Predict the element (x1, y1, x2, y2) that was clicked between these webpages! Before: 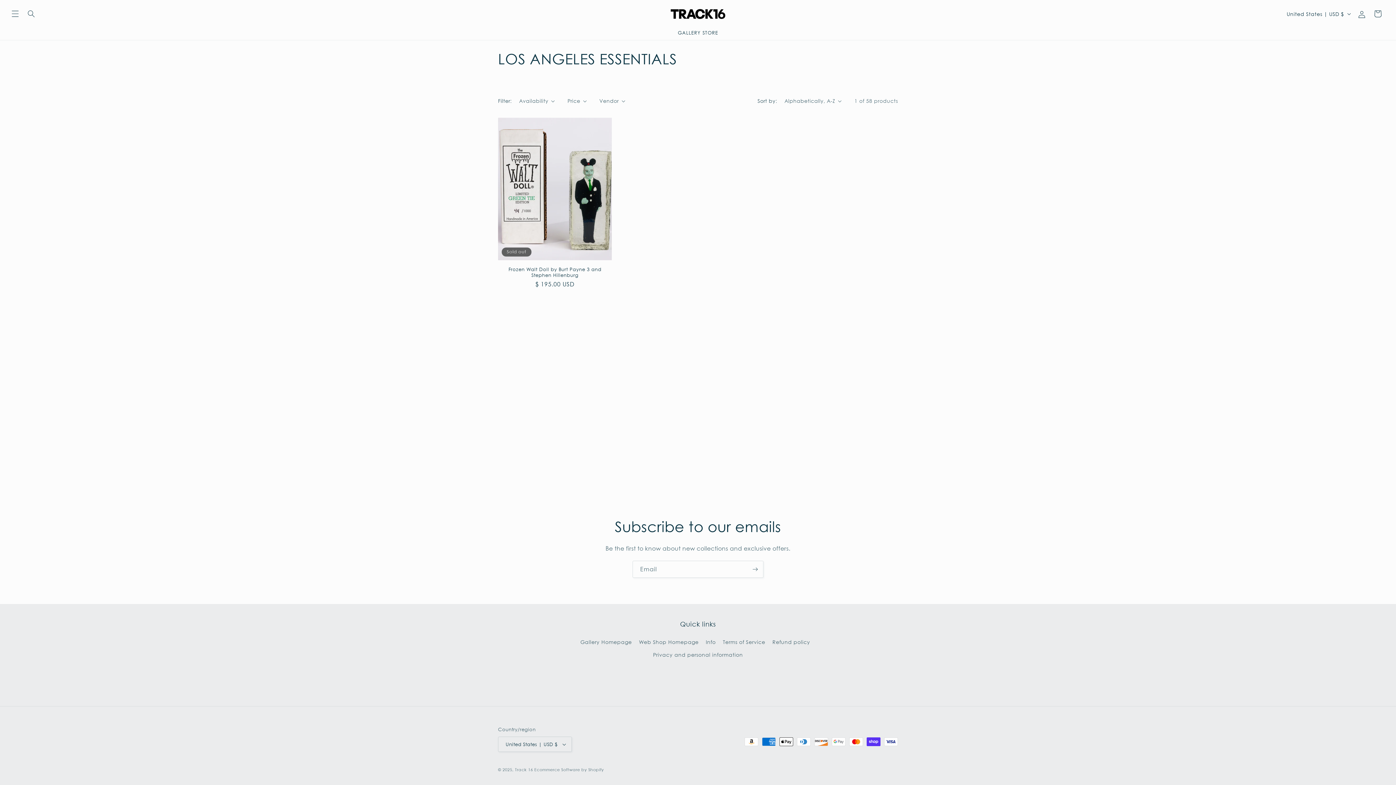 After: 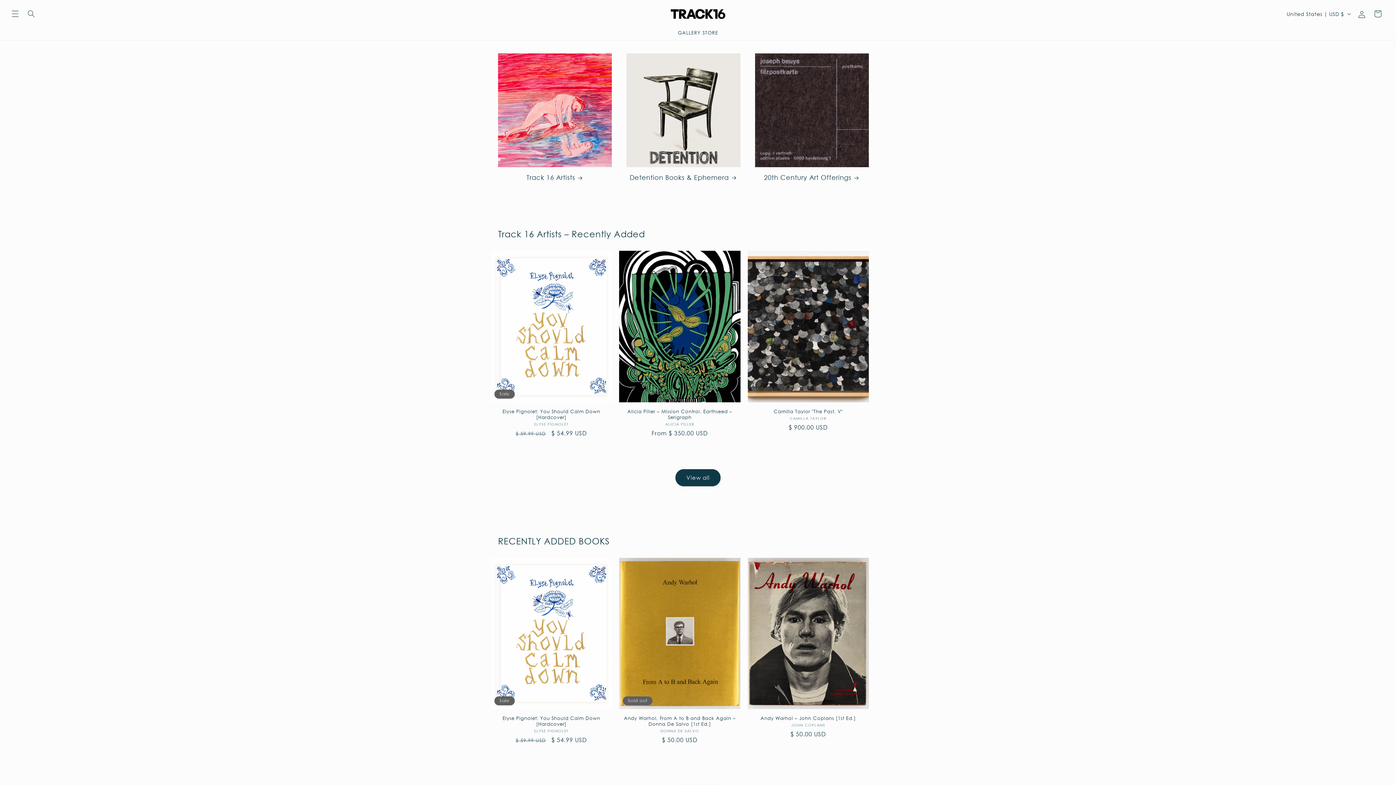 Action: label: Track 16 bbox: (515, 767, 533, 772)